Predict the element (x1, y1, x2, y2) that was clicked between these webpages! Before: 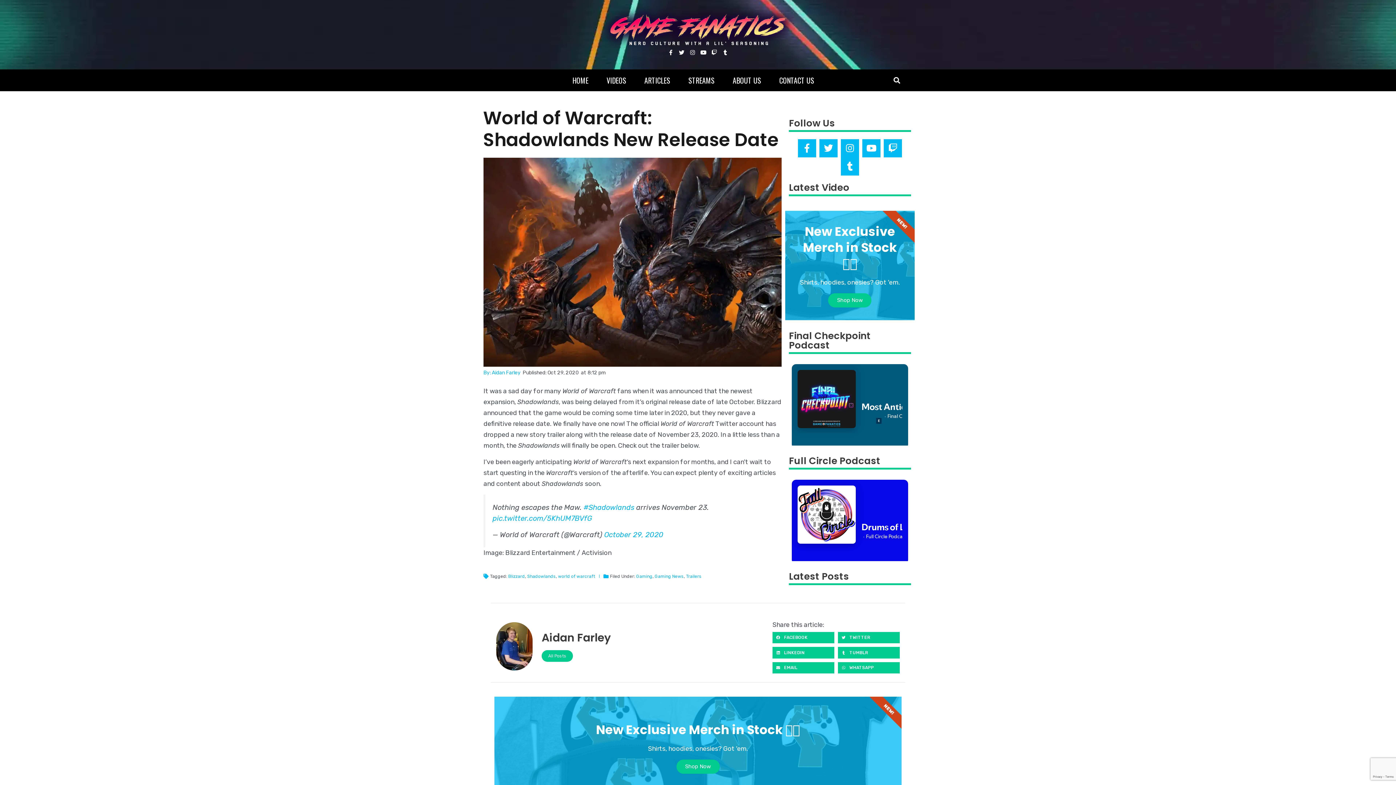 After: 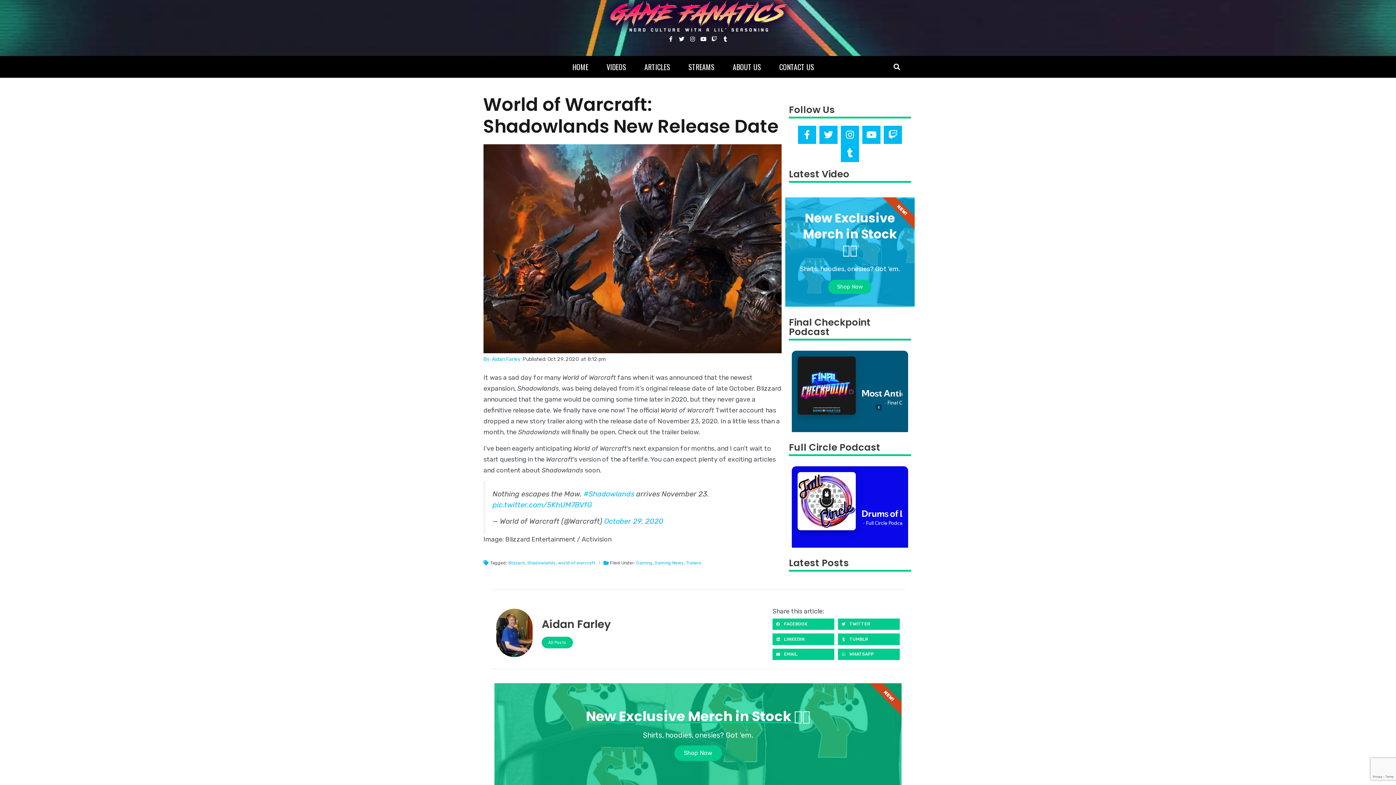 Action: bbox: (494, 697, 901, 798) label: New Exclusive Merch in Stock ✊🏾
Shirts, hoodies, onesies? Got 'em.
Shop Now
NEW!